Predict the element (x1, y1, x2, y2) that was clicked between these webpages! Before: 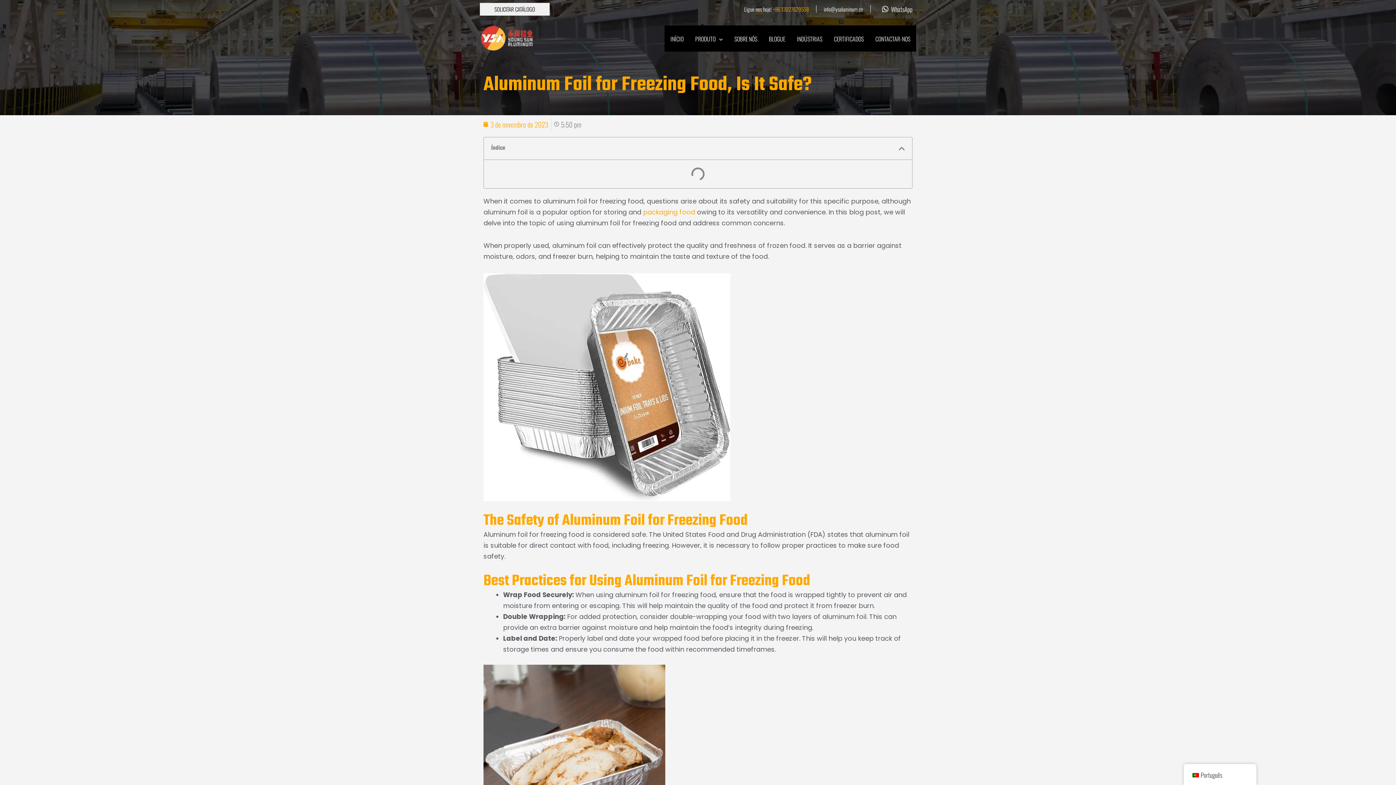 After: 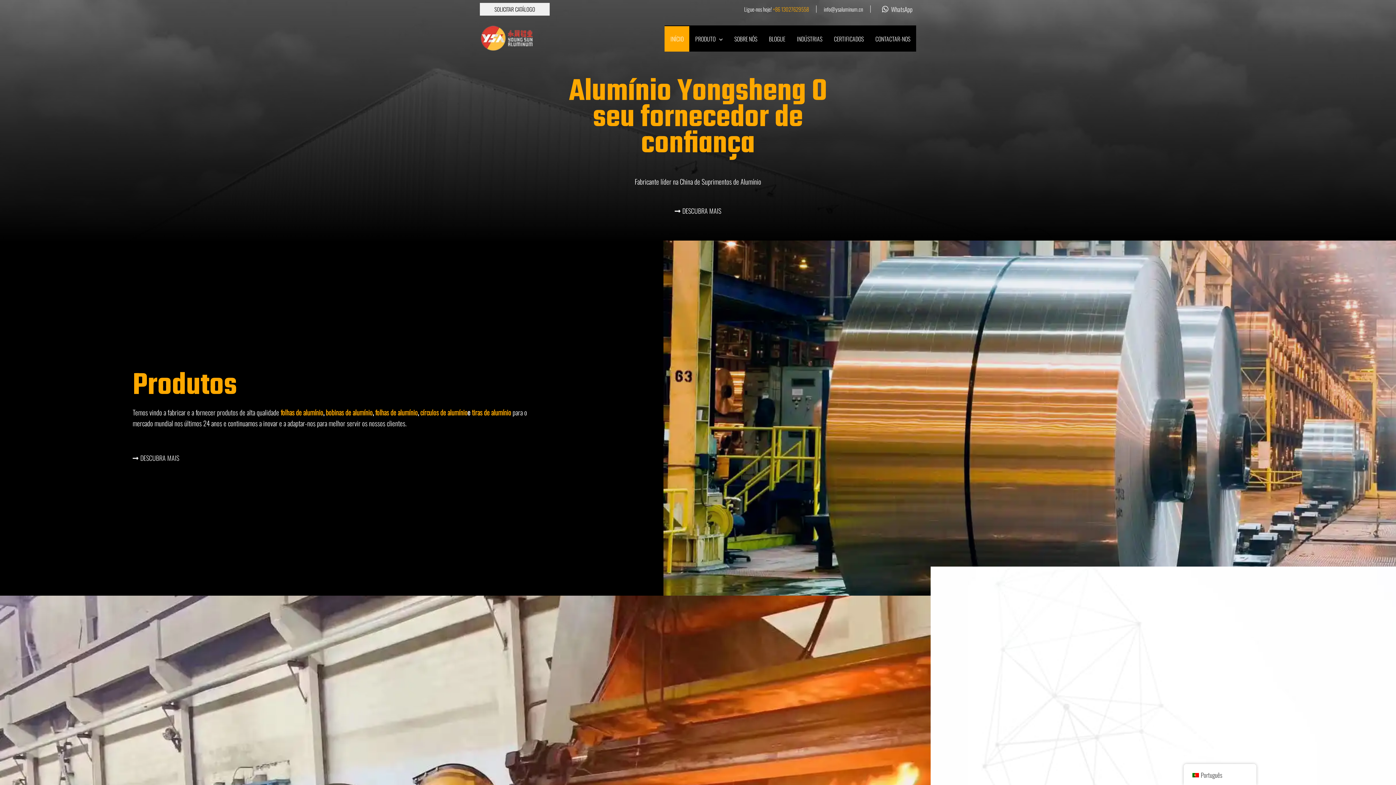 Action: label: 3 de novembro de 2023 bbox: (483, 118, 548, 129)